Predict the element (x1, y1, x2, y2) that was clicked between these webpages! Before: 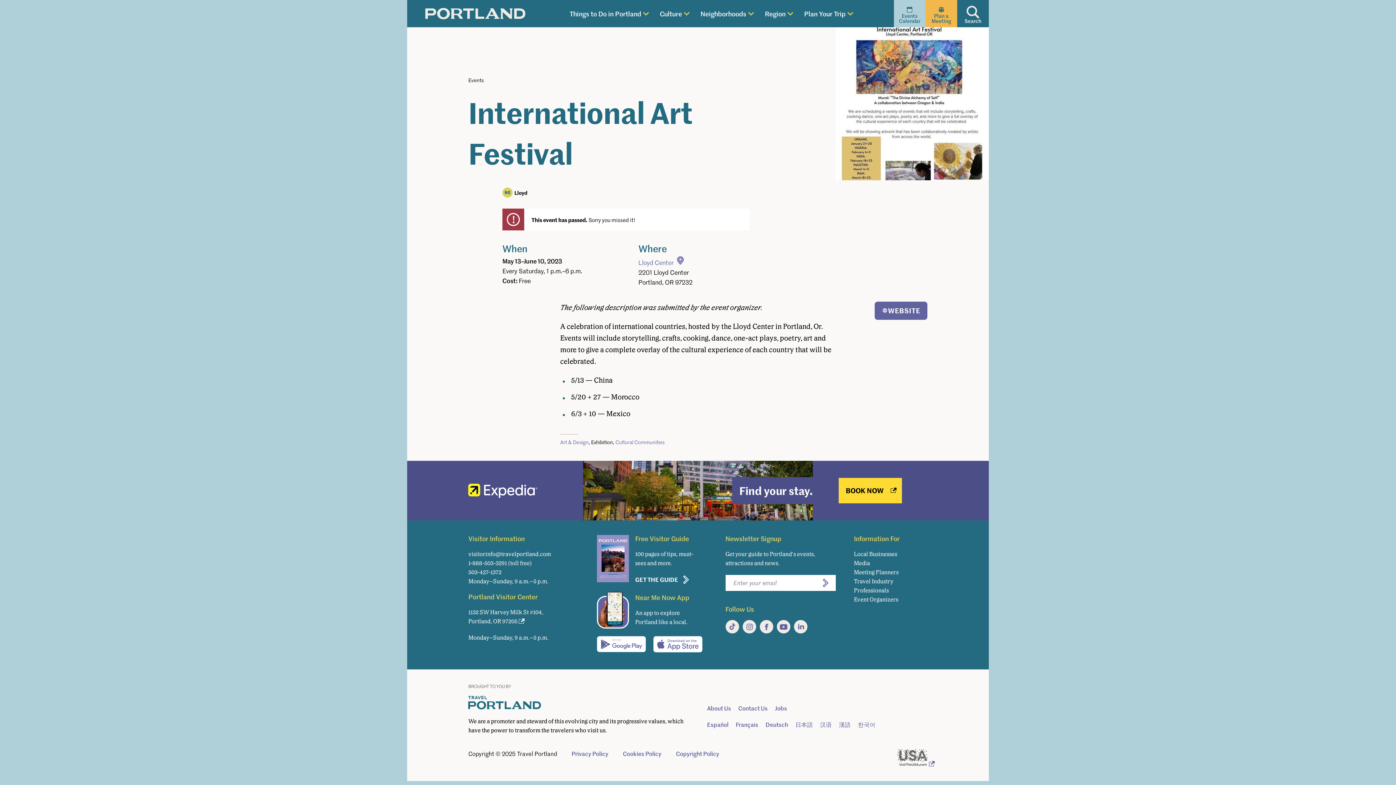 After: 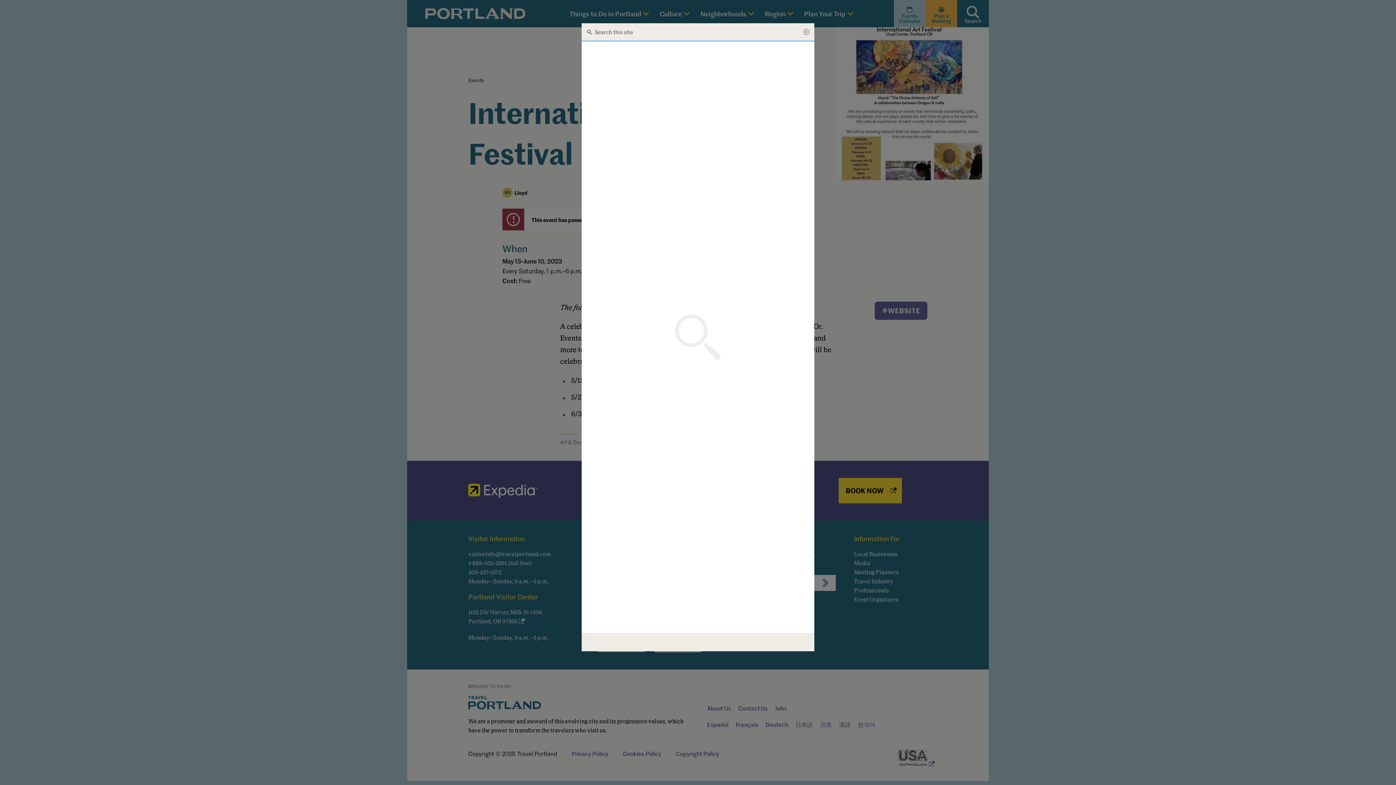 Action: label: Search bbox: (957, 0, 989, 27)